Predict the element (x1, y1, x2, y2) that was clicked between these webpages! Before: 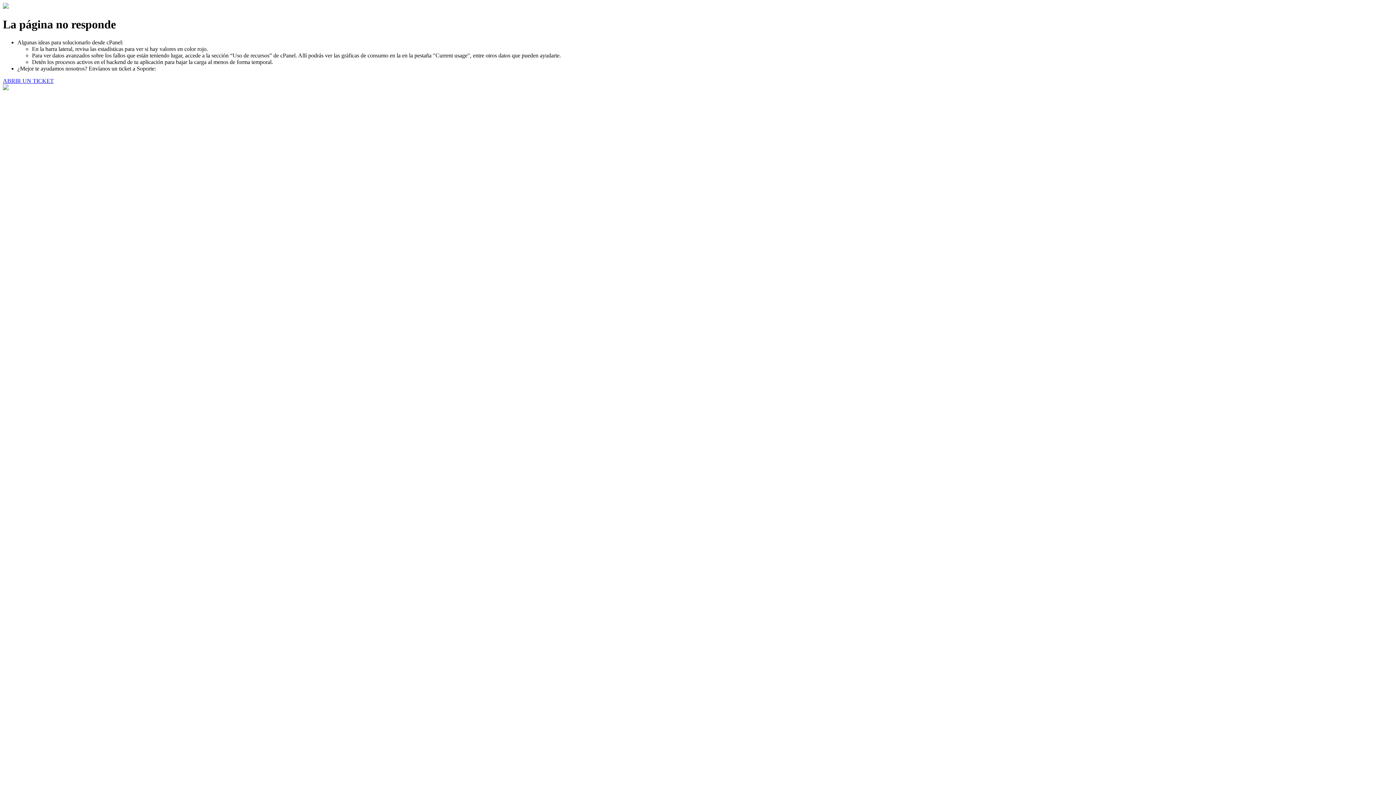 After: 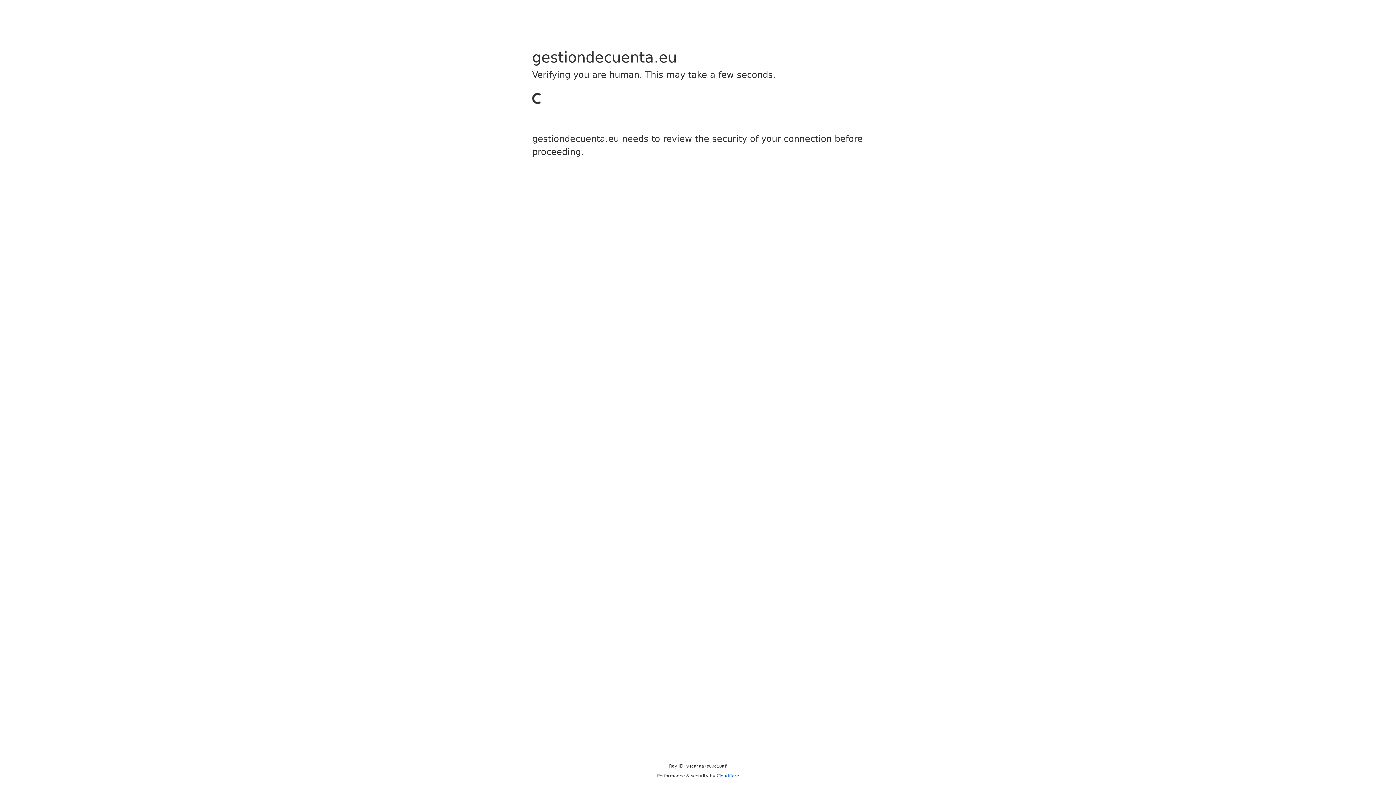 Action: label: ABRIR UN TICKET bbox: (2, 77, 53, 83)